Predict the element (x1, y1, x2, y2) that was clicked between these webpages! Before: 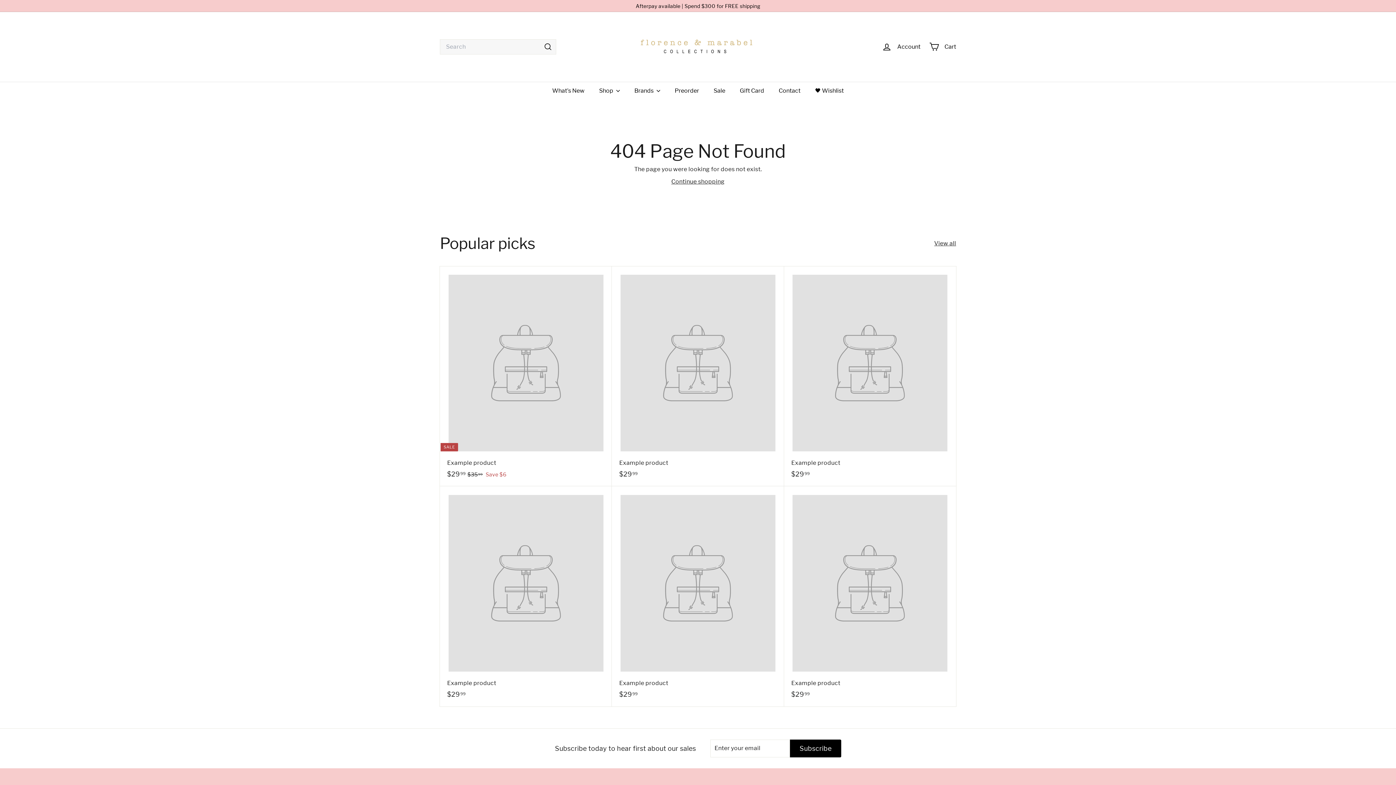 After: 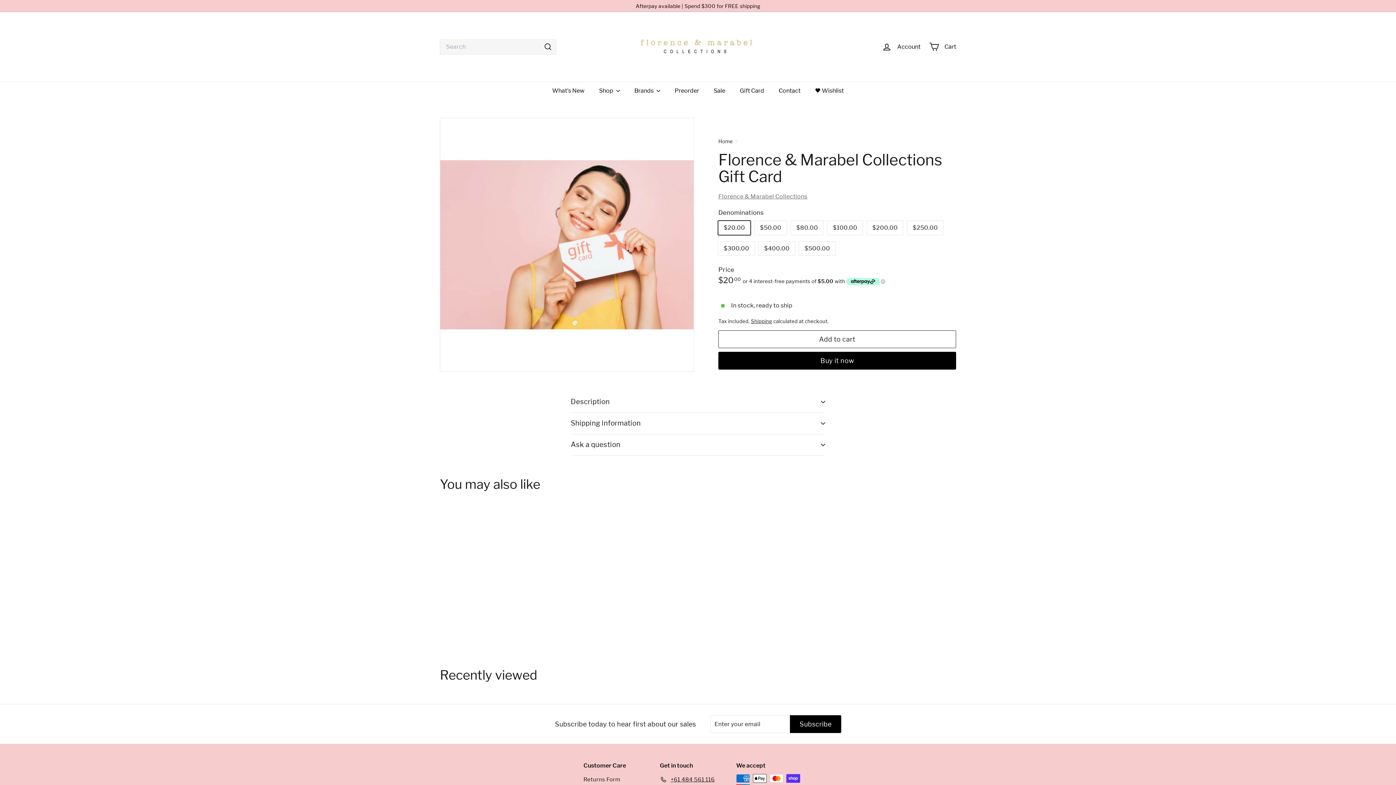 Action: label: Gift Card bbox: (732, 81, 771, 99)